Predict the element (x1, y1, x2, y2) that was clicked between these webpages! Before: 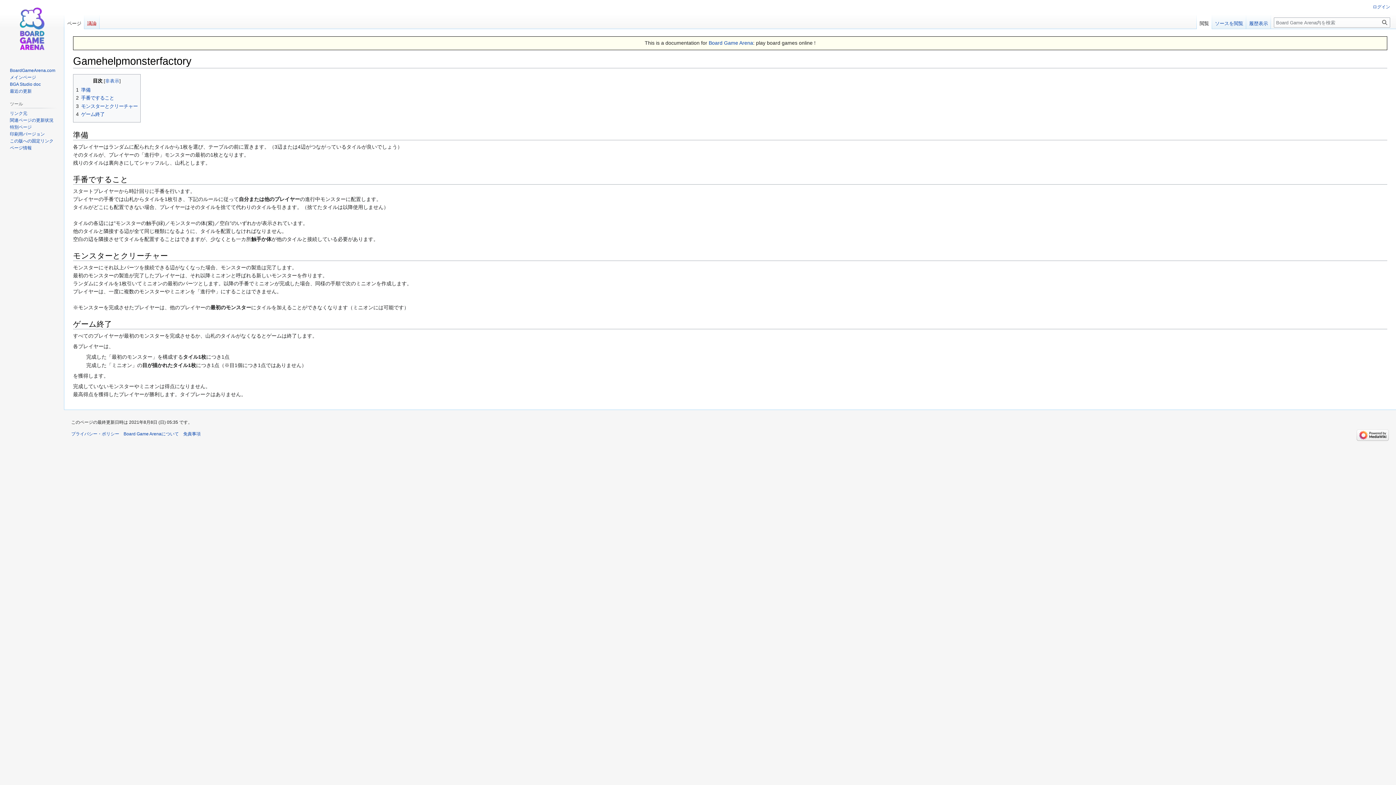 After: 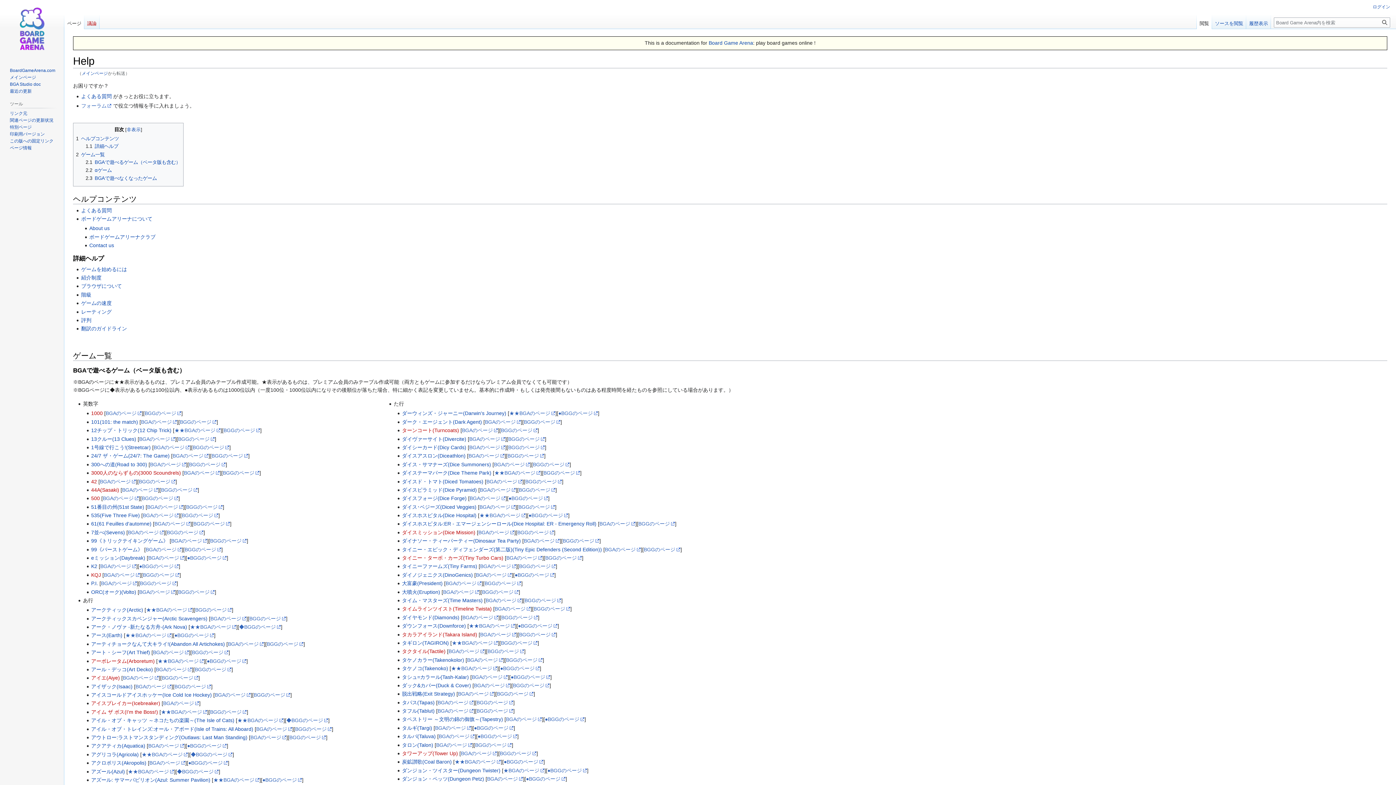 Action: bbox: (2, 0, 61, 58)